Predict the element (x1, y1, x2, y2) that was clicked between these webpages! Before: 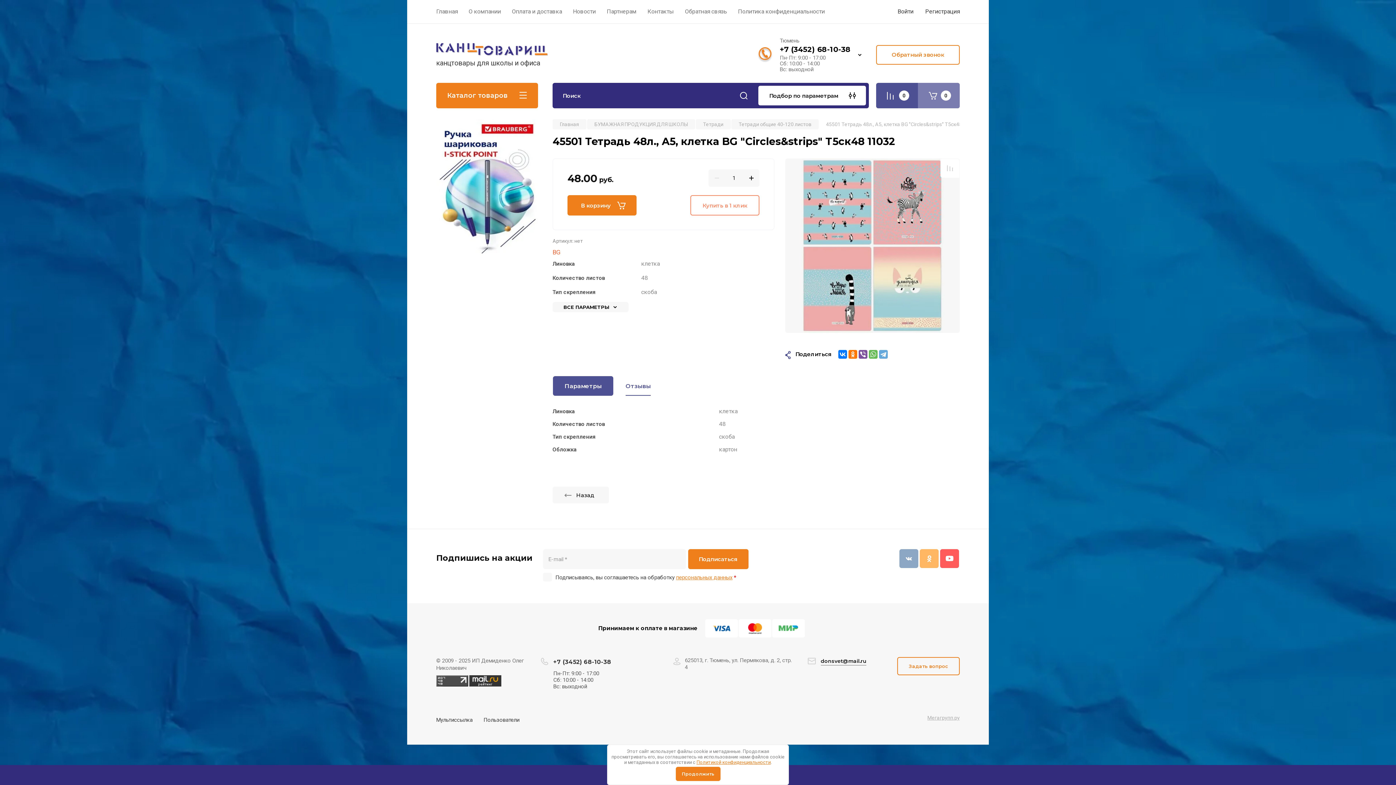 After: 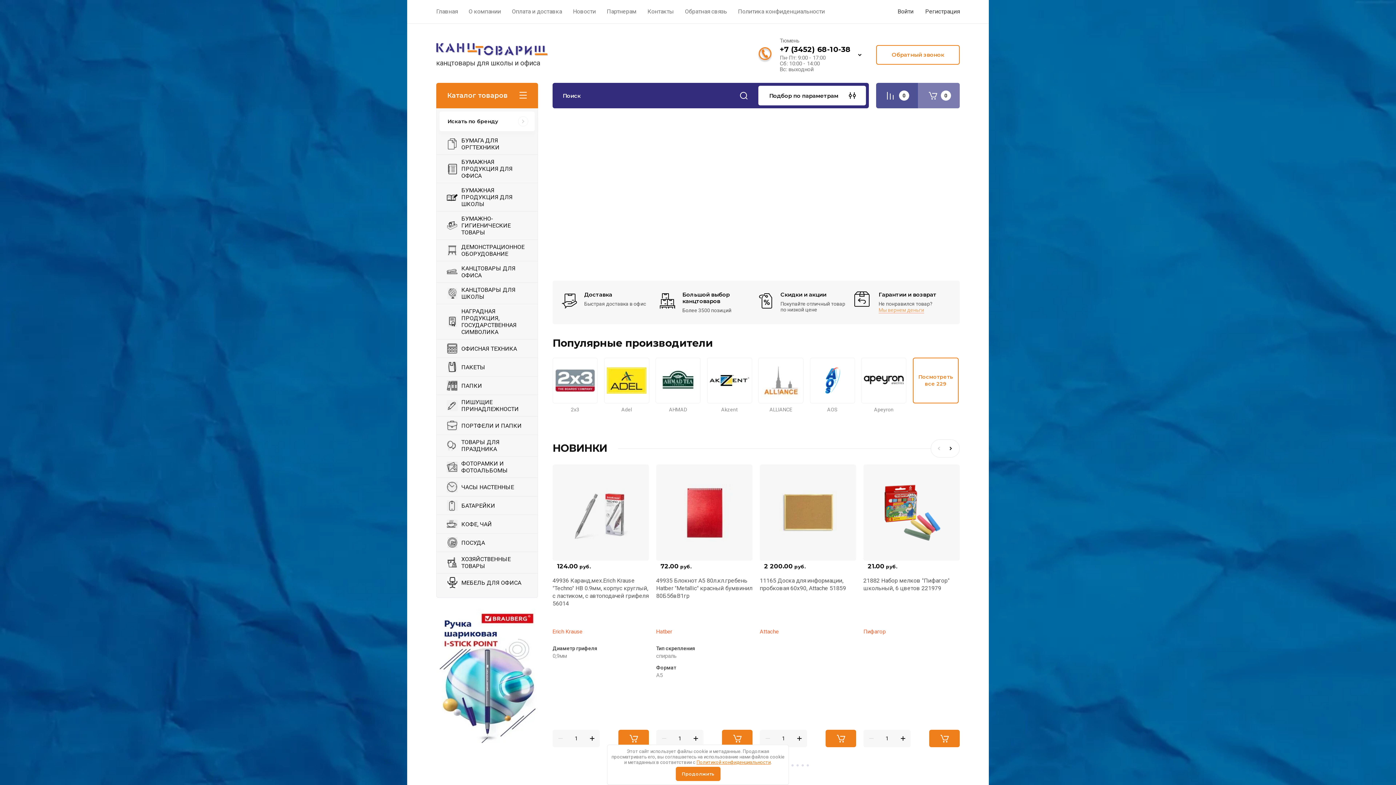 Action: label: Назад bbox: (552, 486, 609, 503)